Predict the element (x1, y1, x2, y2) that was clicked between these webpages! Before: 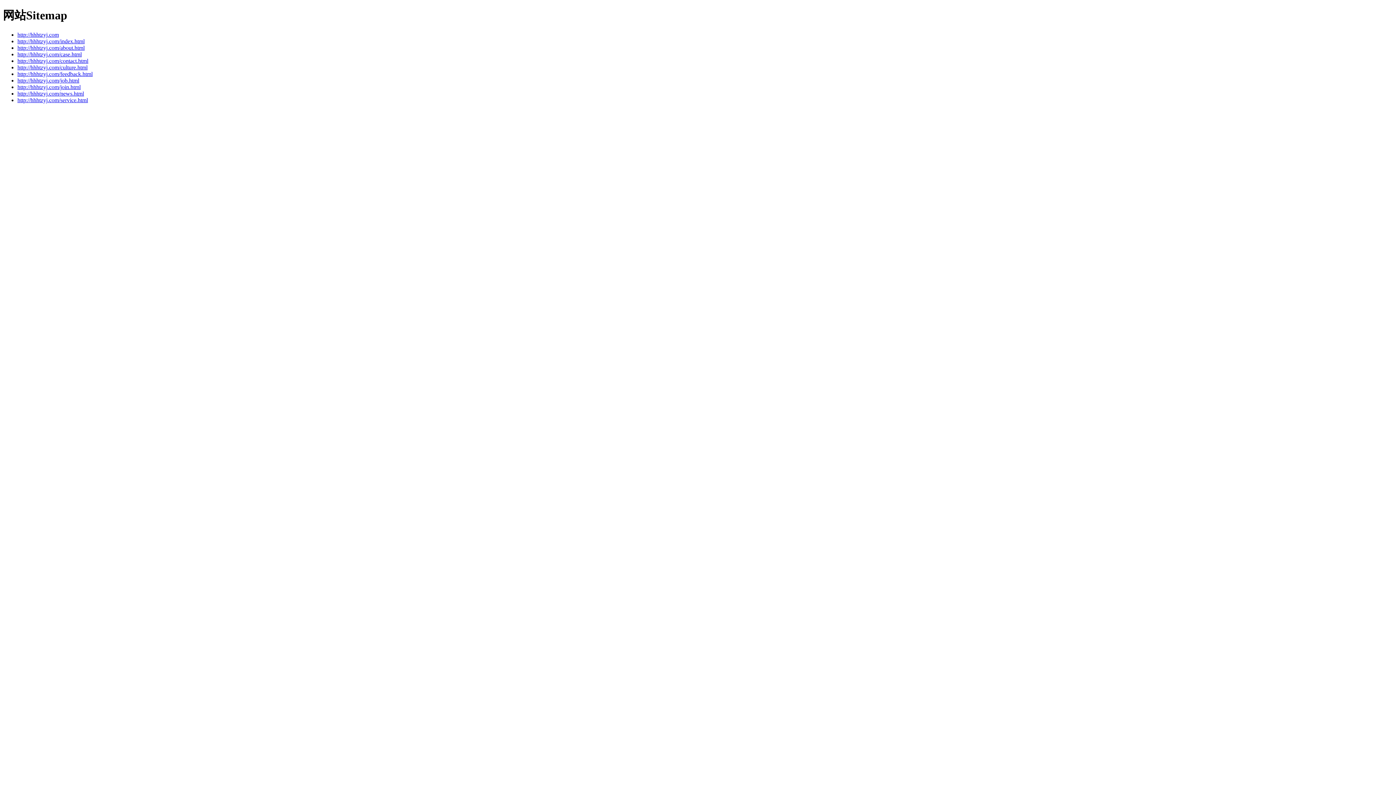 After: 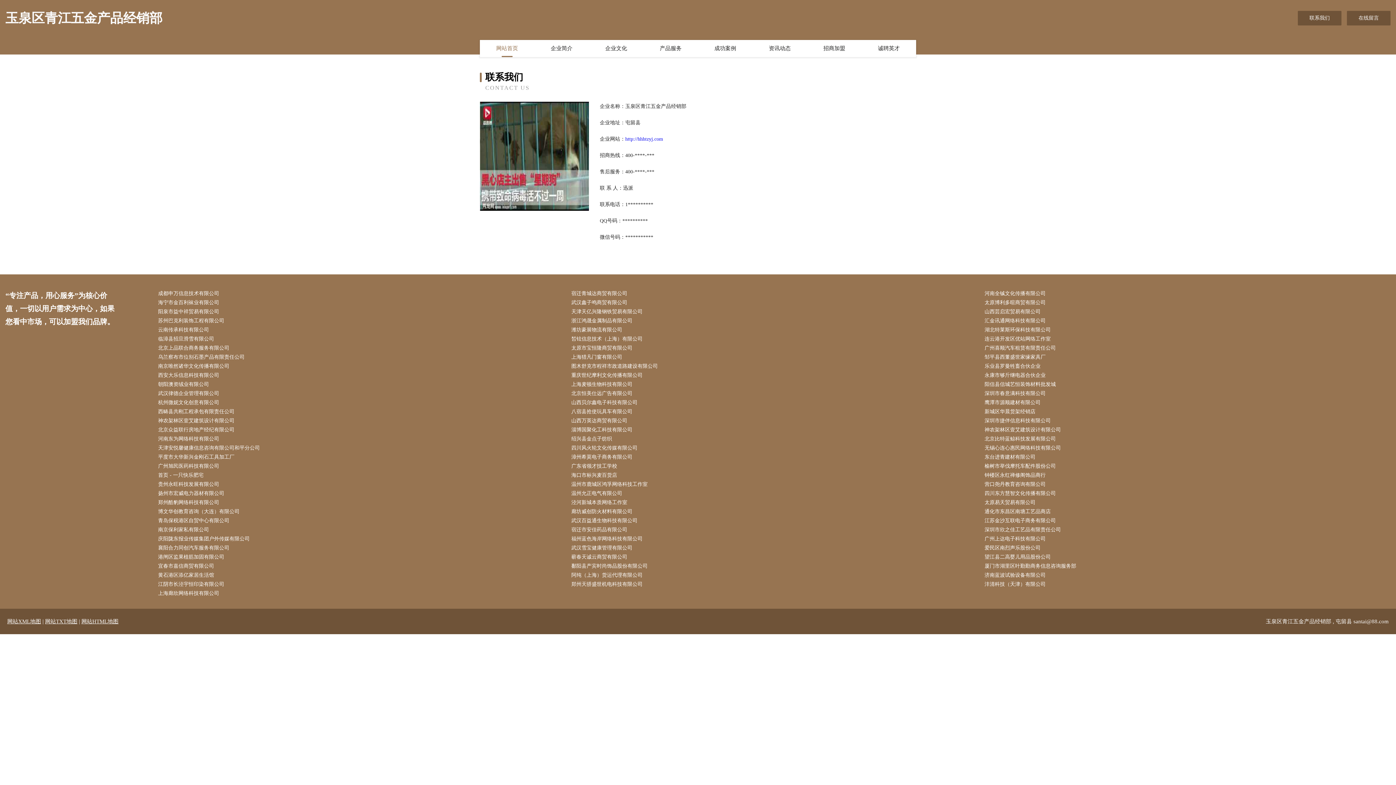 Action: label: http://hhhtzyj.com/contact.html bbox: (17, 57, 88, 63)